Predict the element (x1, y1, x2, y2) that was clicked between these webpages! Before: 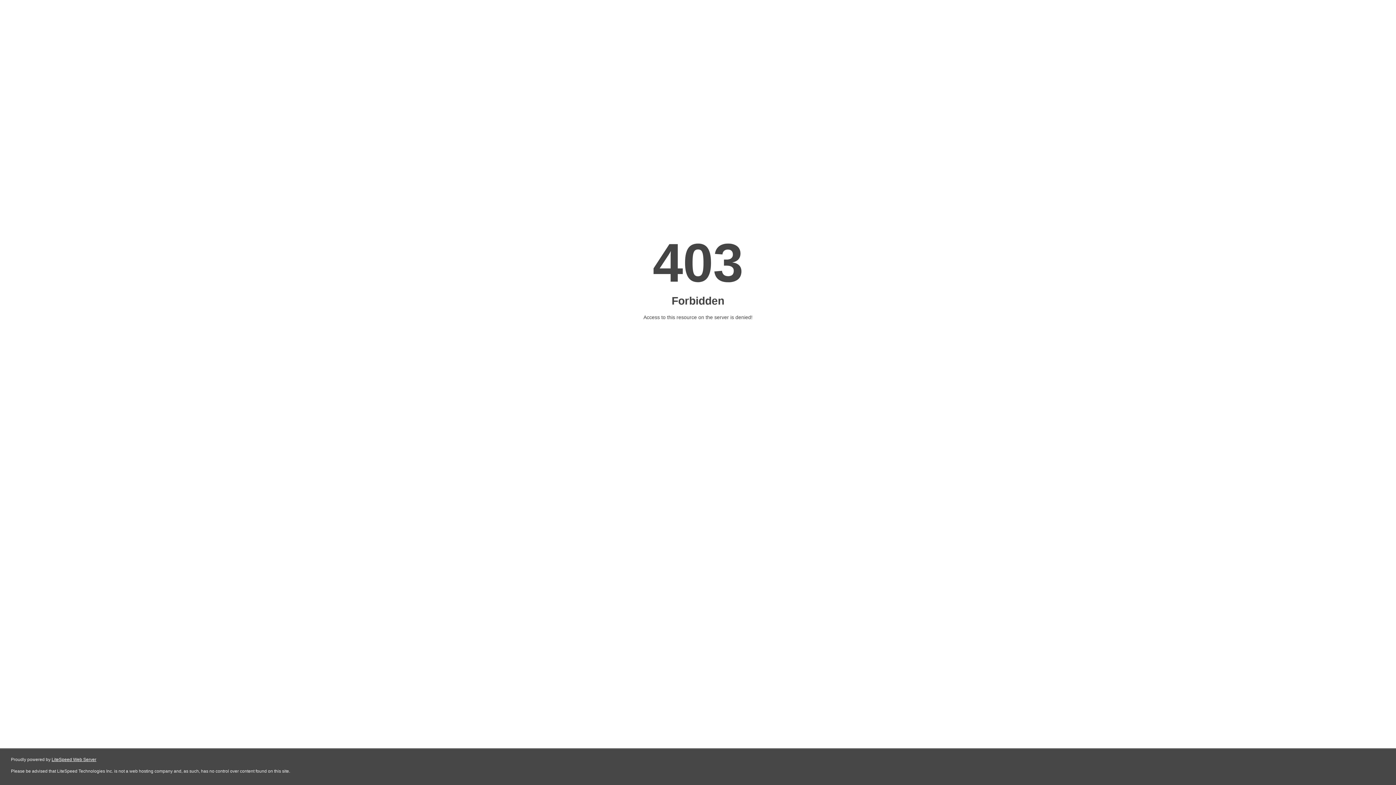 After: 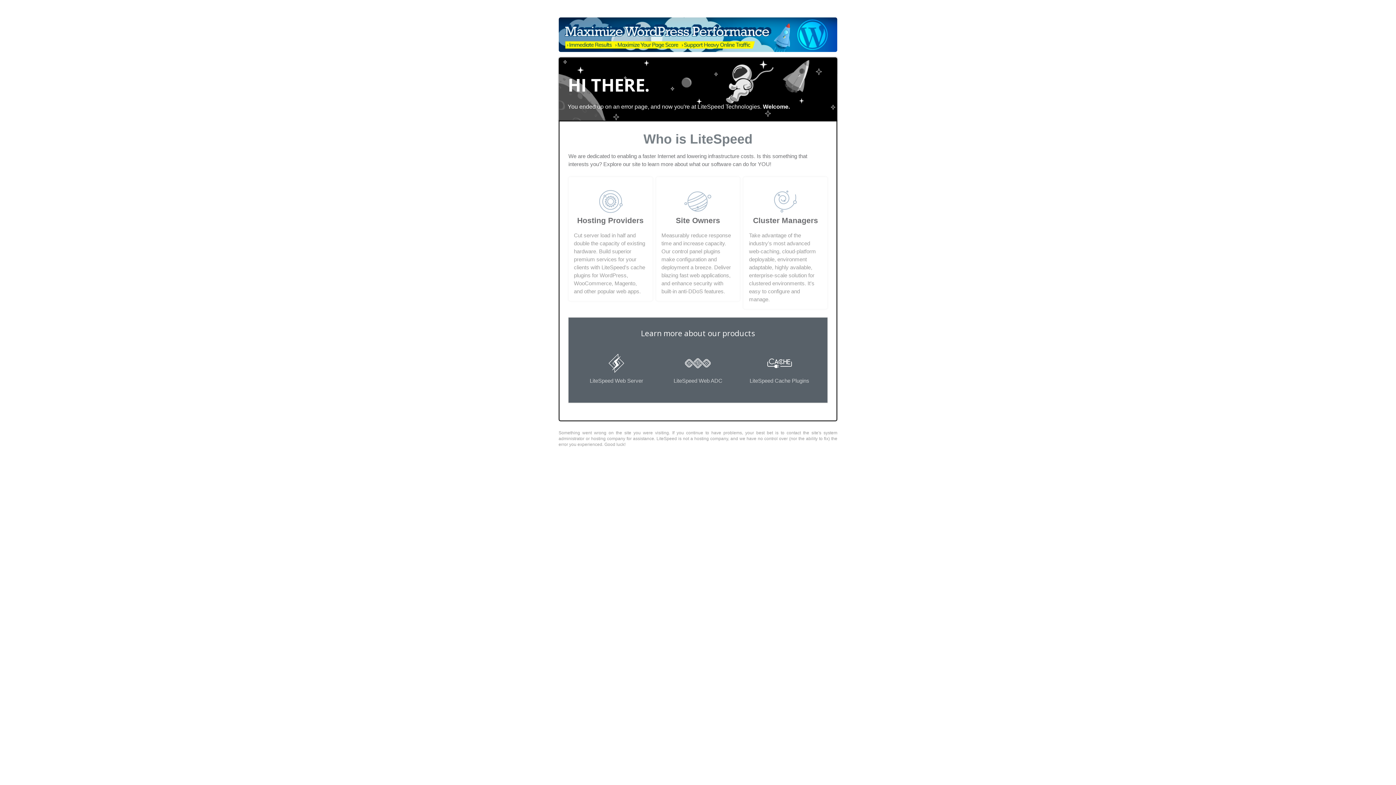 Action: bbox: (51, 757, 96, 762) label: LiteSpeed Web Server